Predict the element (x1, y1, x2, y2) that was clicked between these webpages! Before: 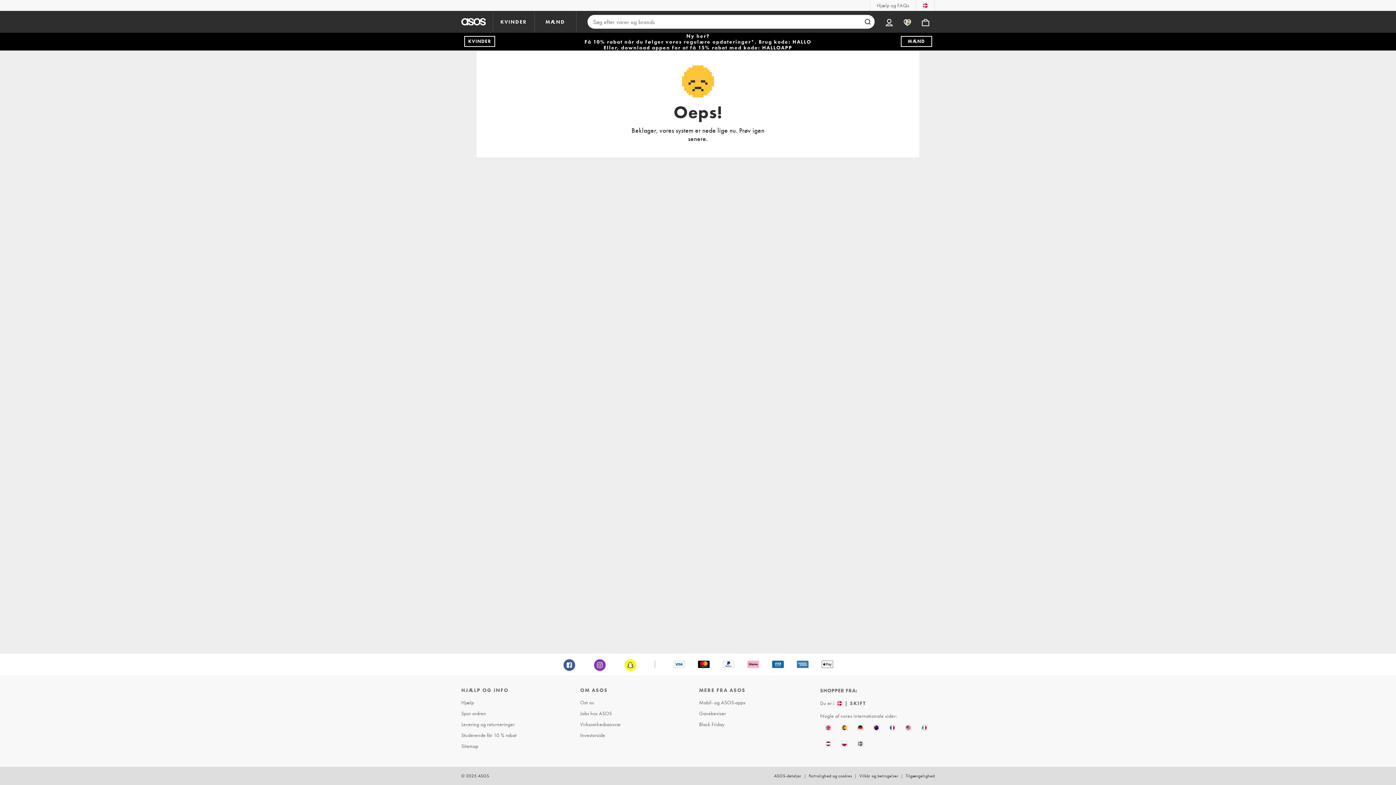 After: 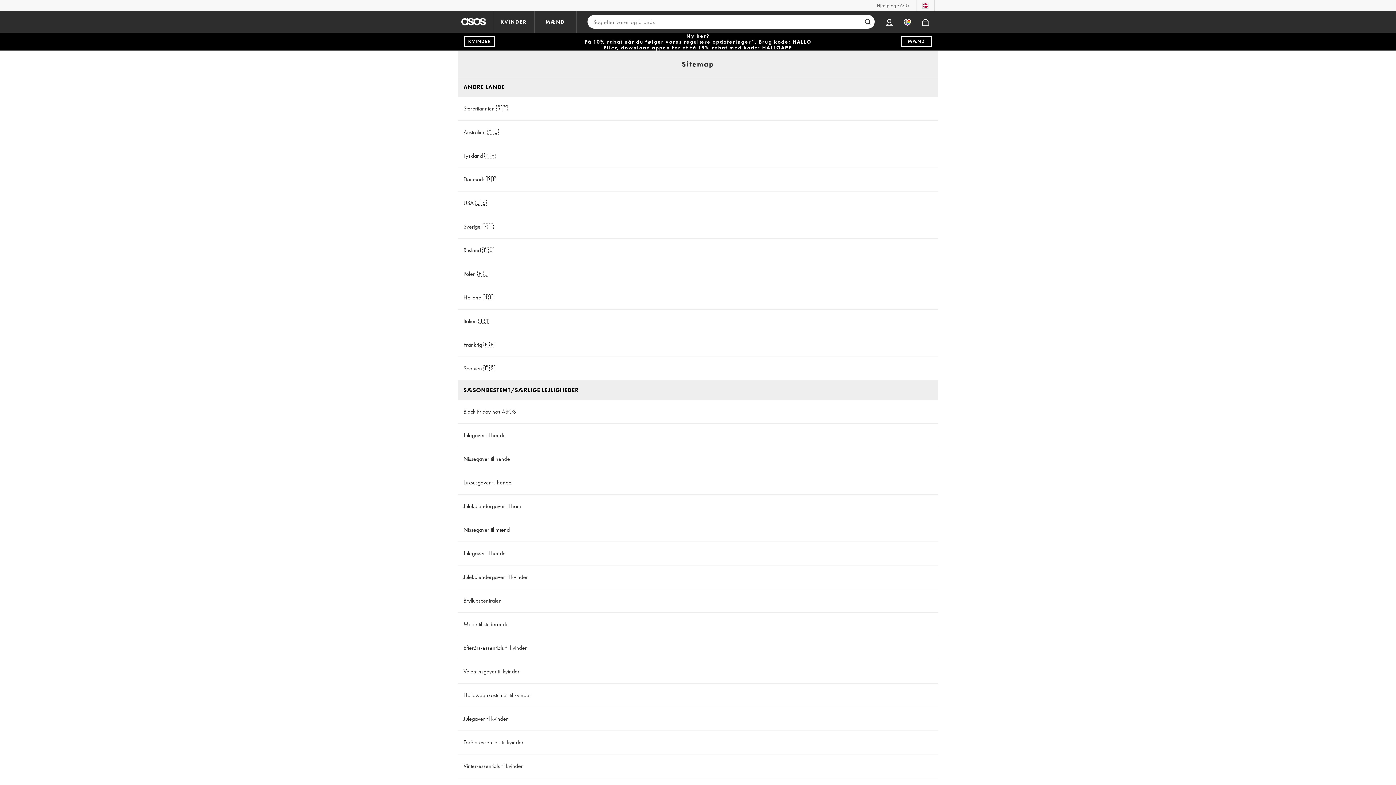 Action: bbox: (459, 741, 576, 752) label: Sitemap